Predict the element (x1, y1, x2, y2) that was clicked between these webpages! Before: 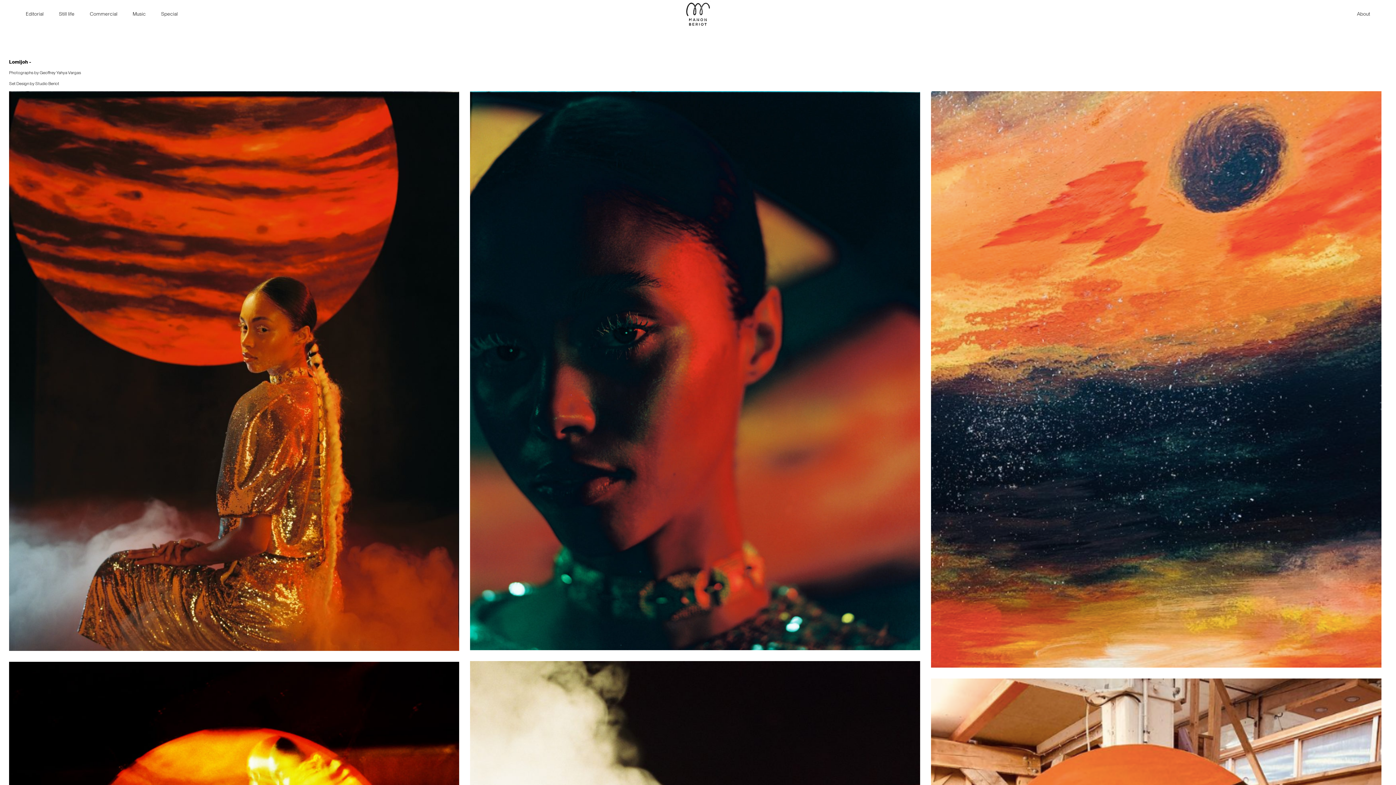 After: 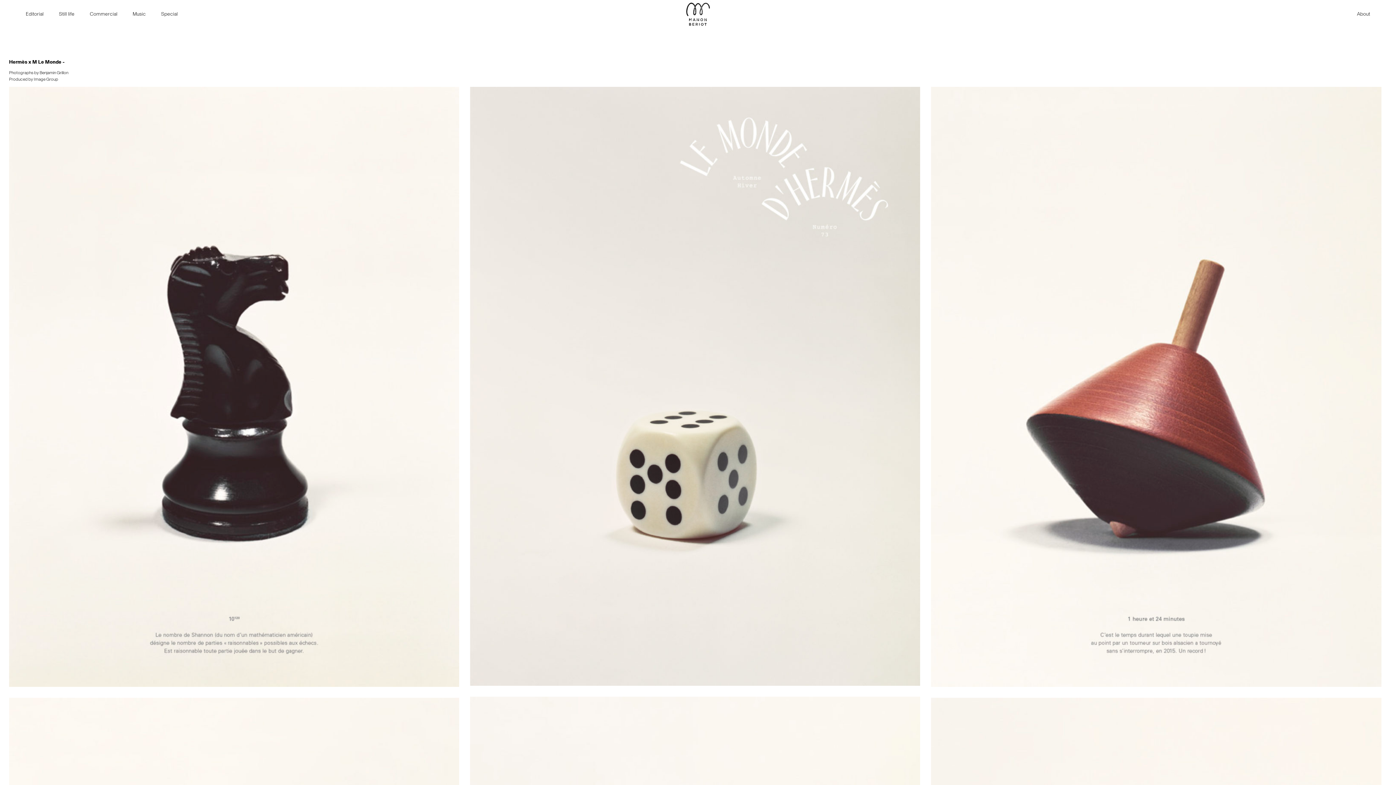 Action: bbox: (51, 6, 82, 22) label: Still life